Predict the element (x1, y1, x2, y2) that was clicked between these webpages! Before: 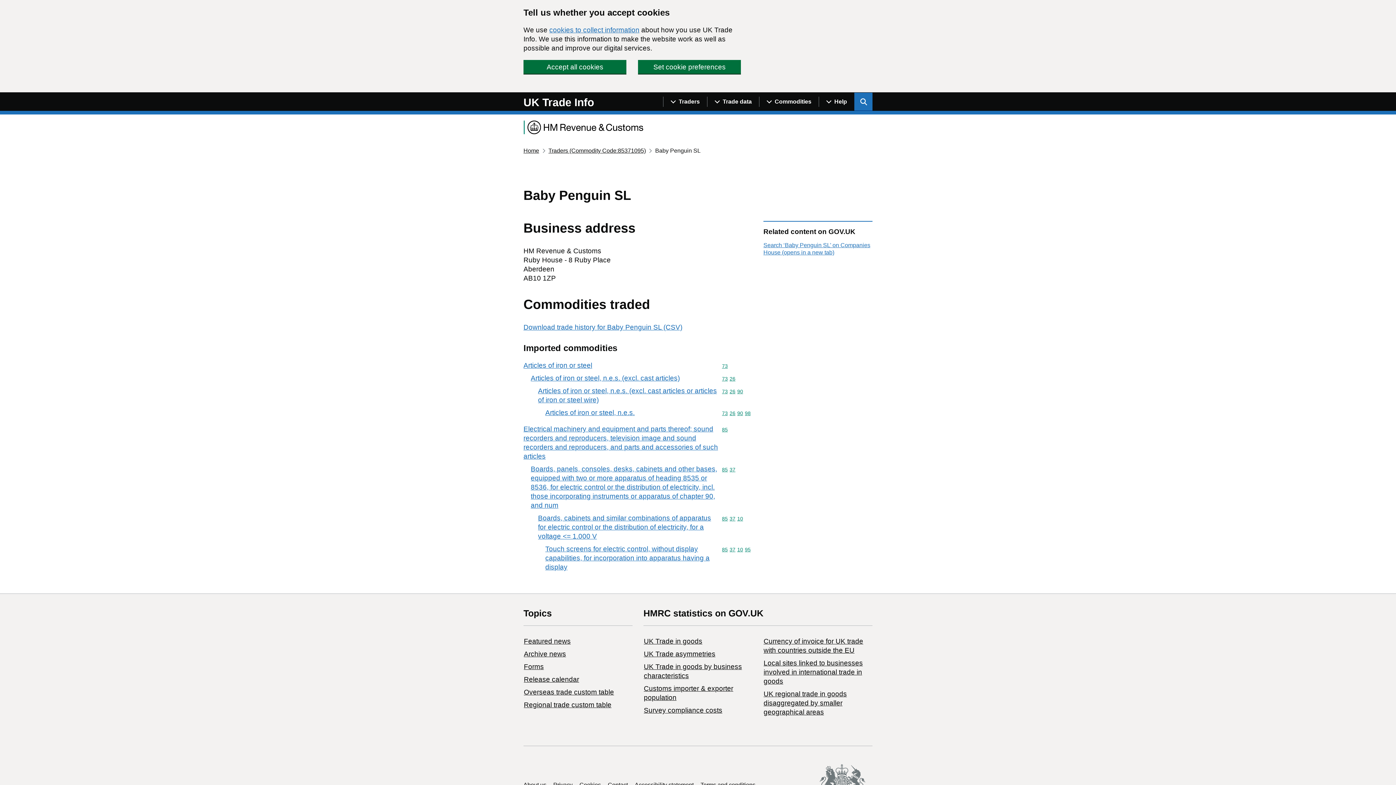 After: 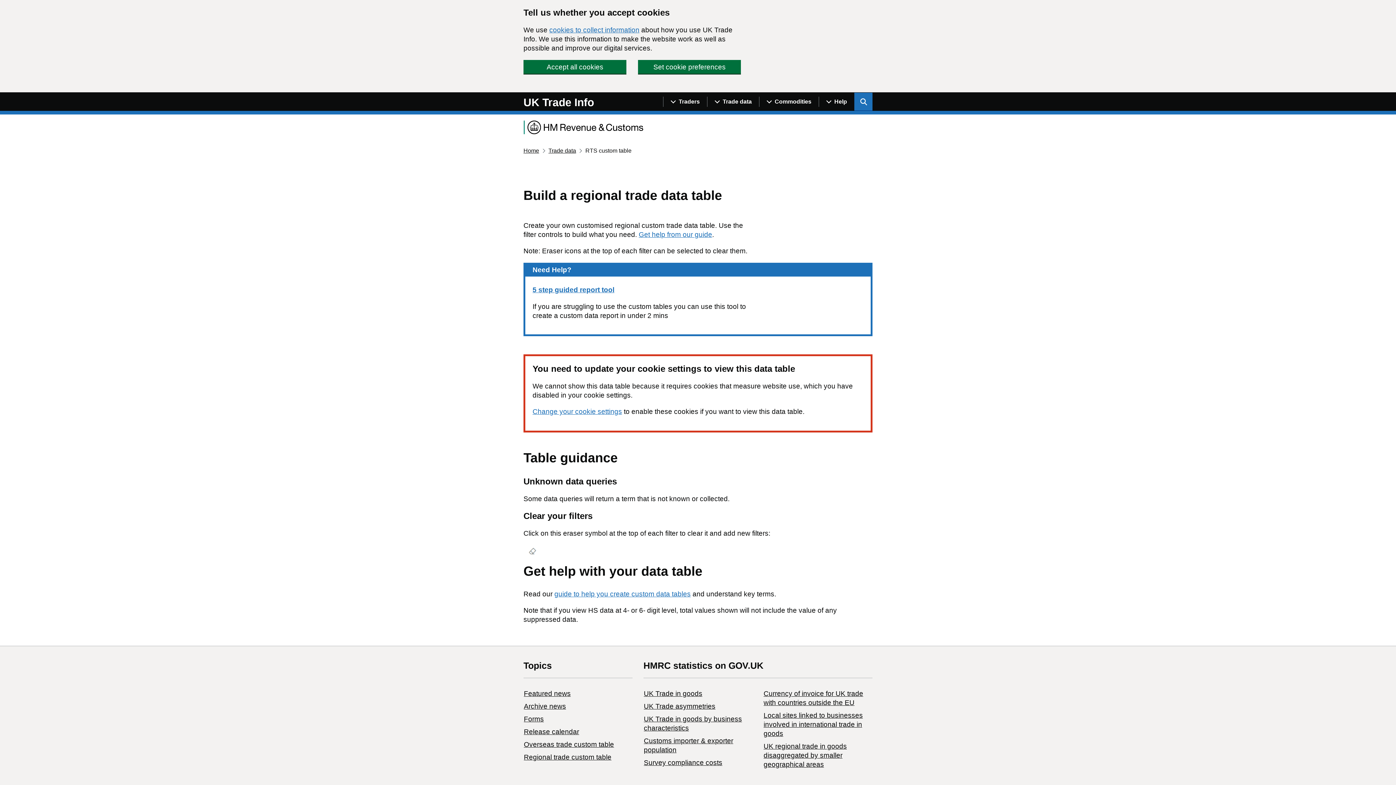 Action: bbox: (524, 701, 611, 708) label: Regional trade custom table